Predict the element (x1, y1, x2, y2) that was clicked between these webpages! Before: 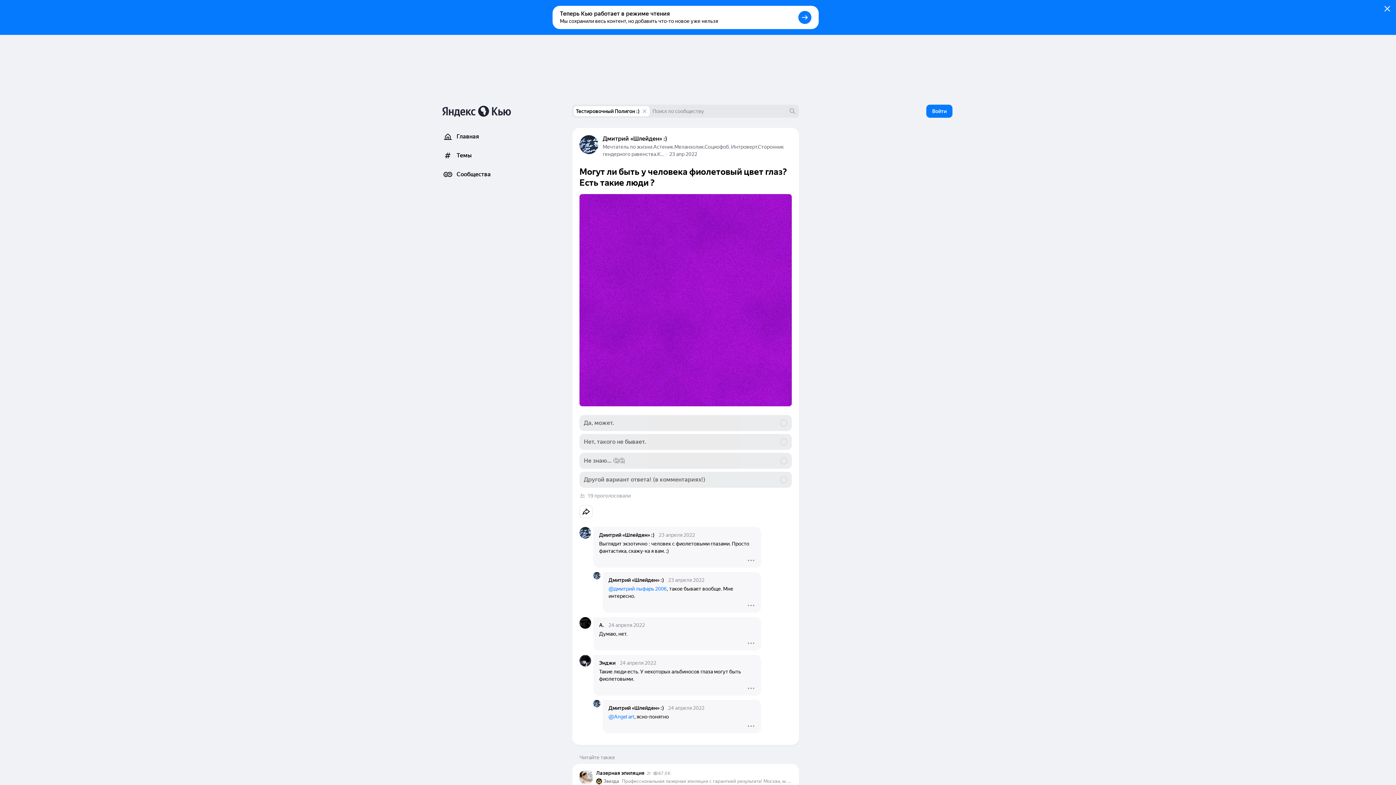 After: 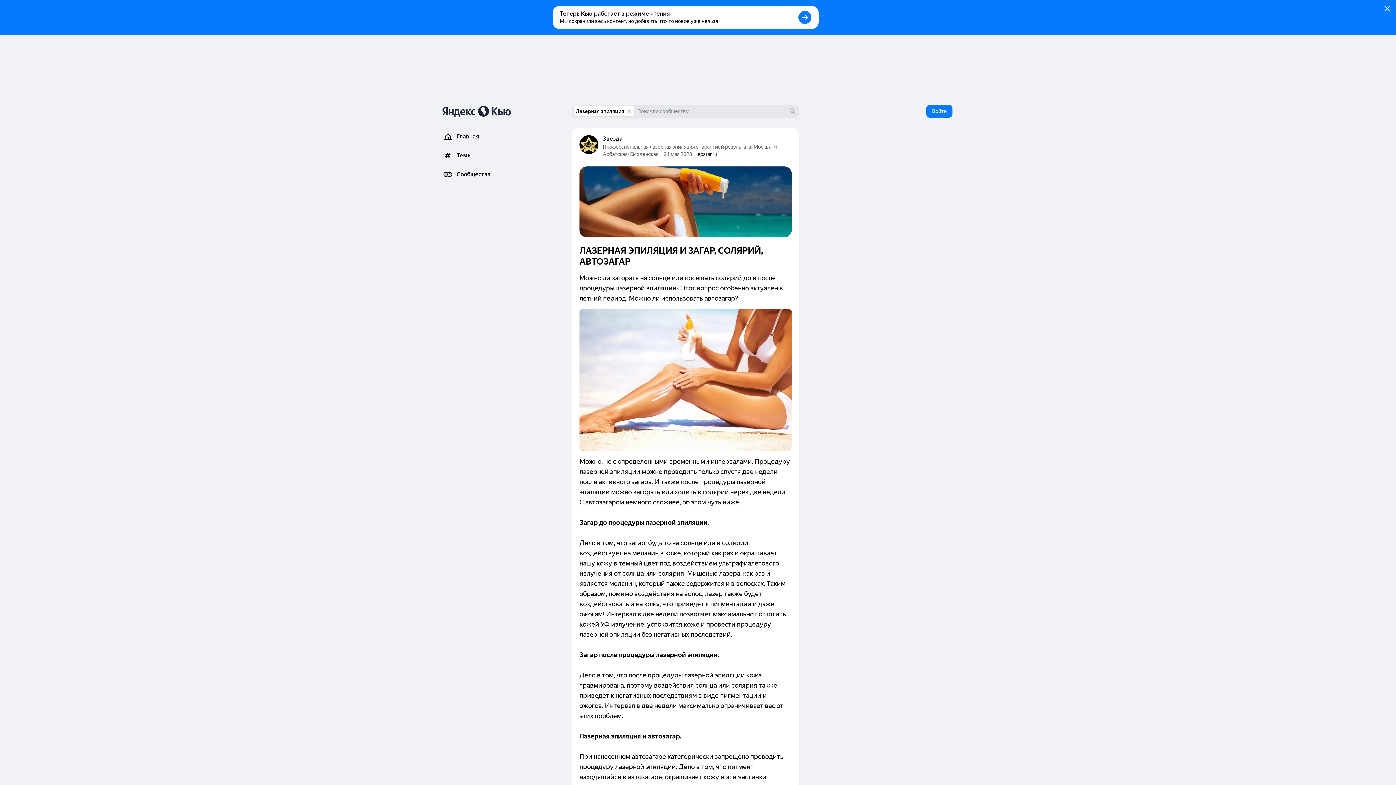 Action: bbox: (646, 770, 651, 776) label: 2г